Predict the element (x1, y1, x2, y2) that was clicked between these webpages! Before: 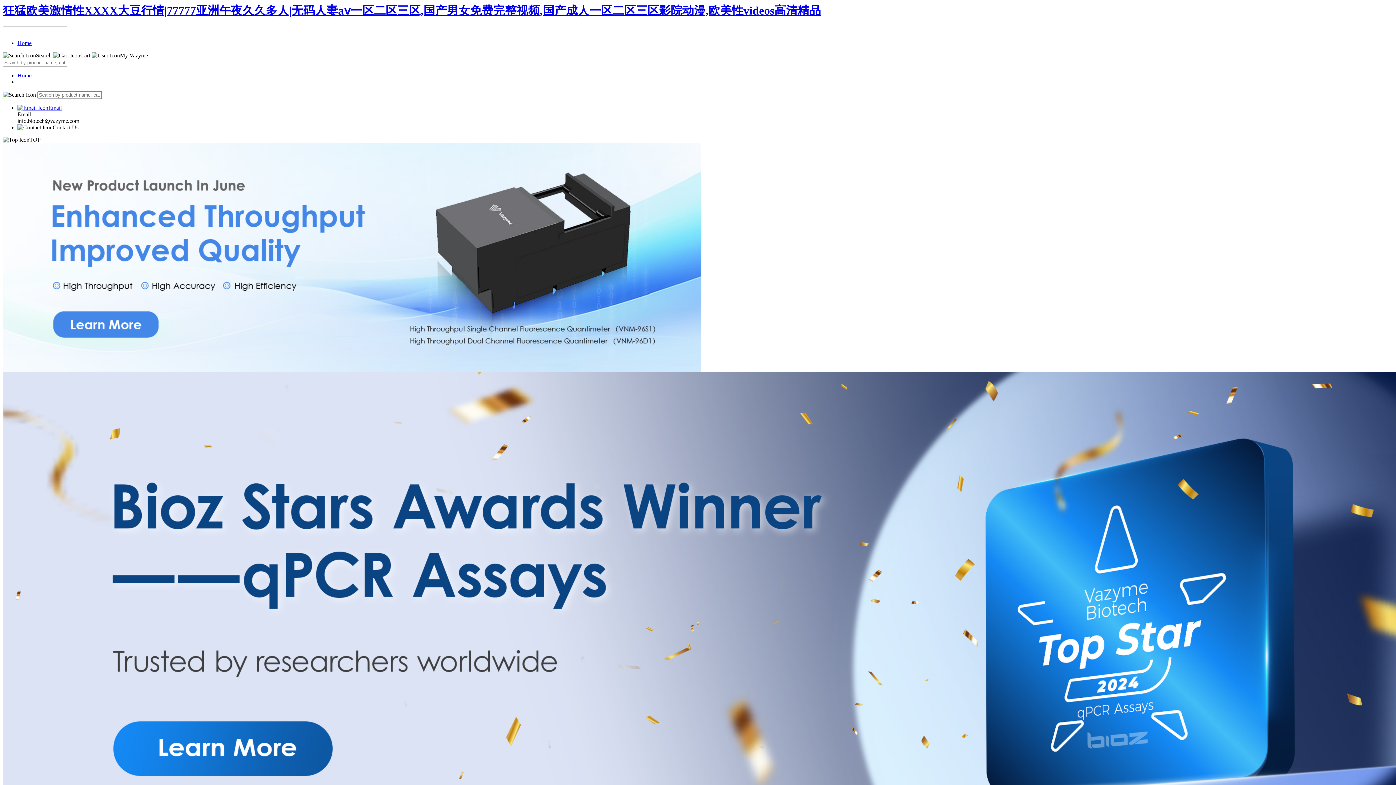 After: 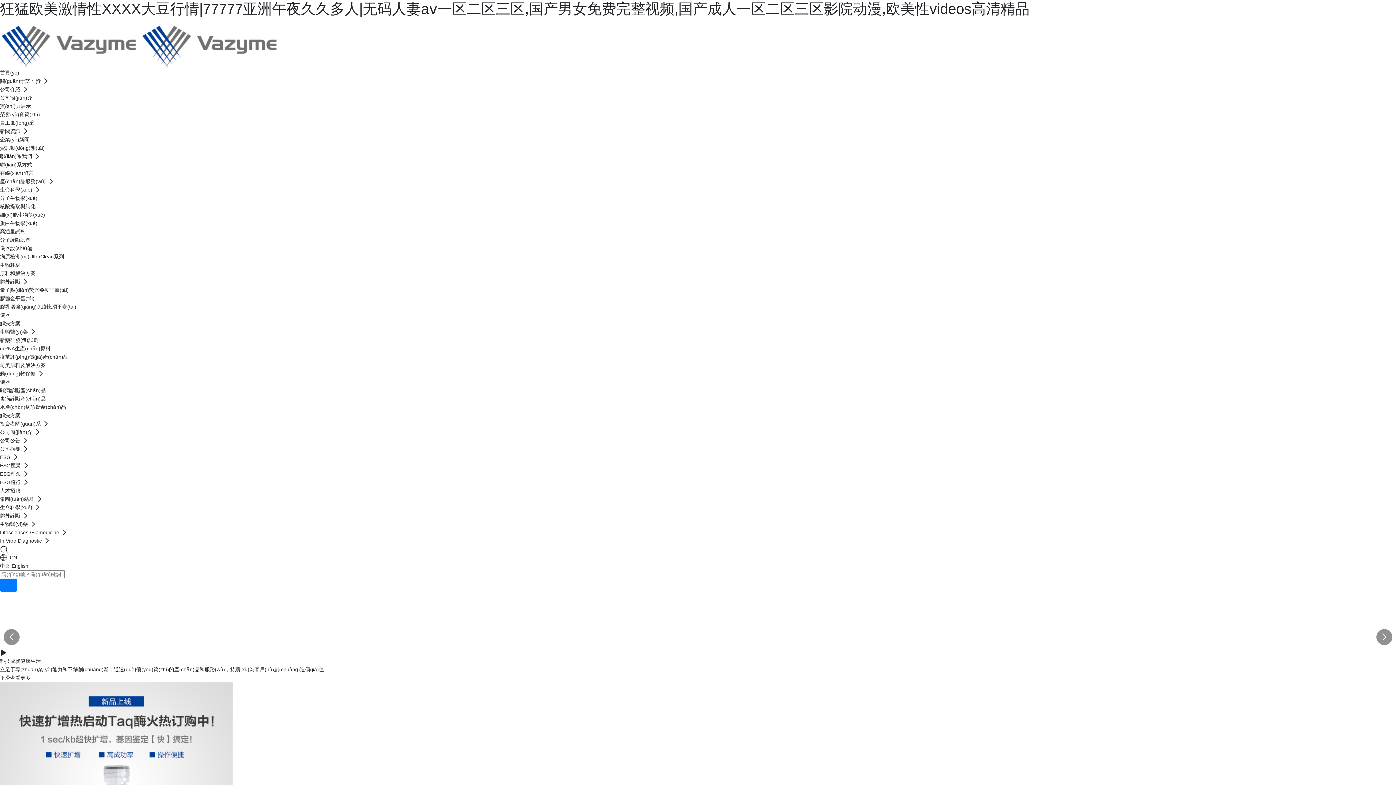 Action: bbox: (2, 4, 821, 17) label: 狂猛欧美激情性XXXX大豆行情|77777亚洲午夜久久多人|无码人妻aⅴ一区二区三区,国产男女免费完整视频,国产成人一区二区三区影院动漫,欧美性videos高清精品